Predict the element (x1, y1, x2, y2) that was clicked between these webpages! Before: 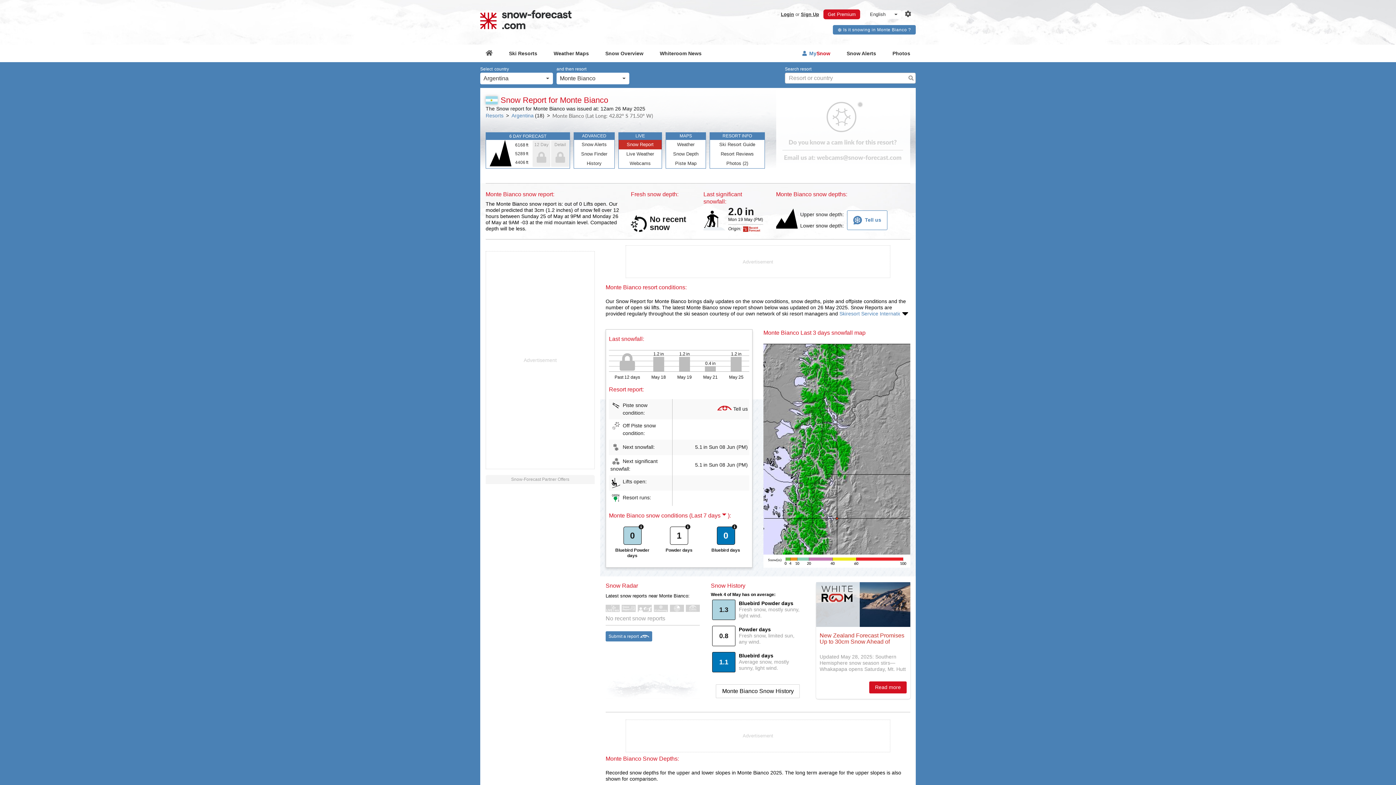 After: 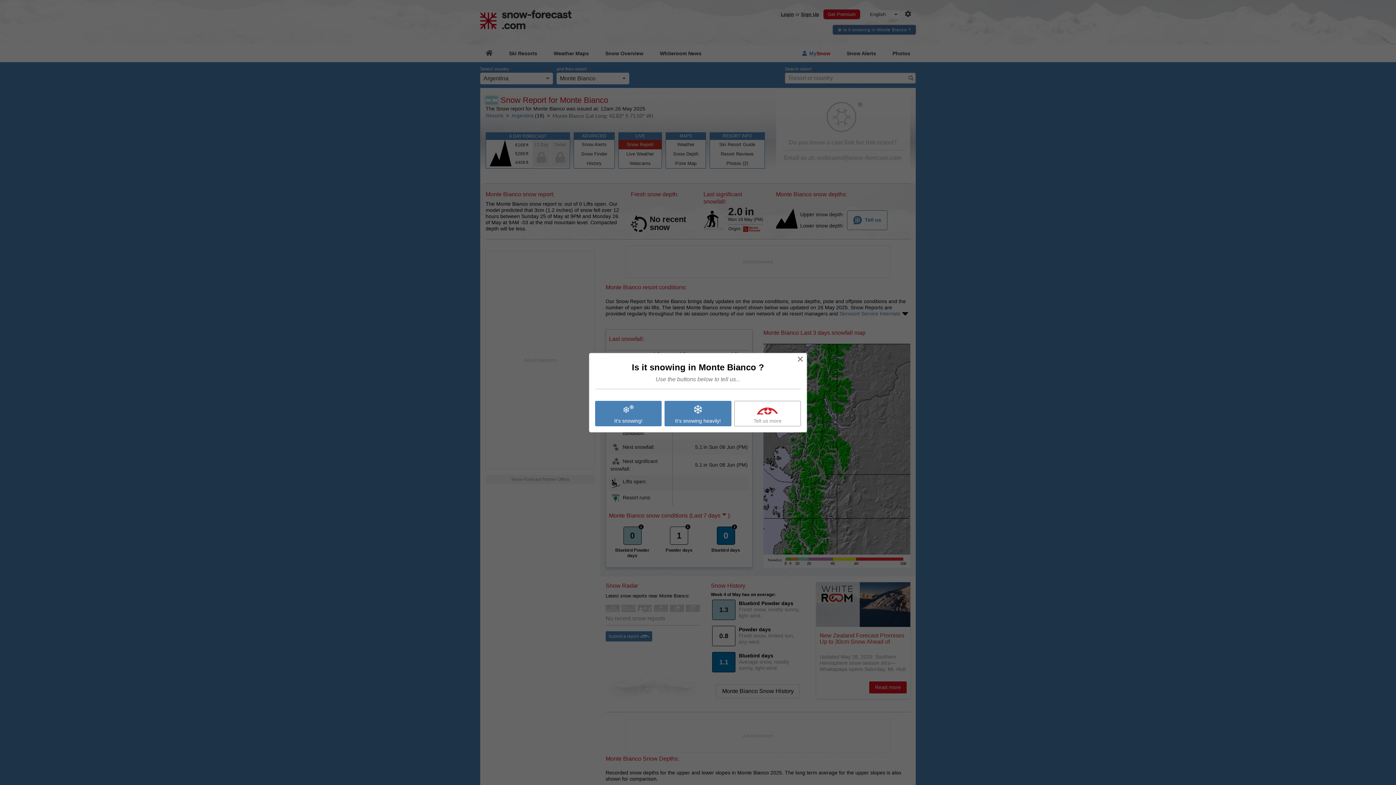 Action: label: Is it snowing in Monte Bianco ? bbox: (833, 25, 916, 34)